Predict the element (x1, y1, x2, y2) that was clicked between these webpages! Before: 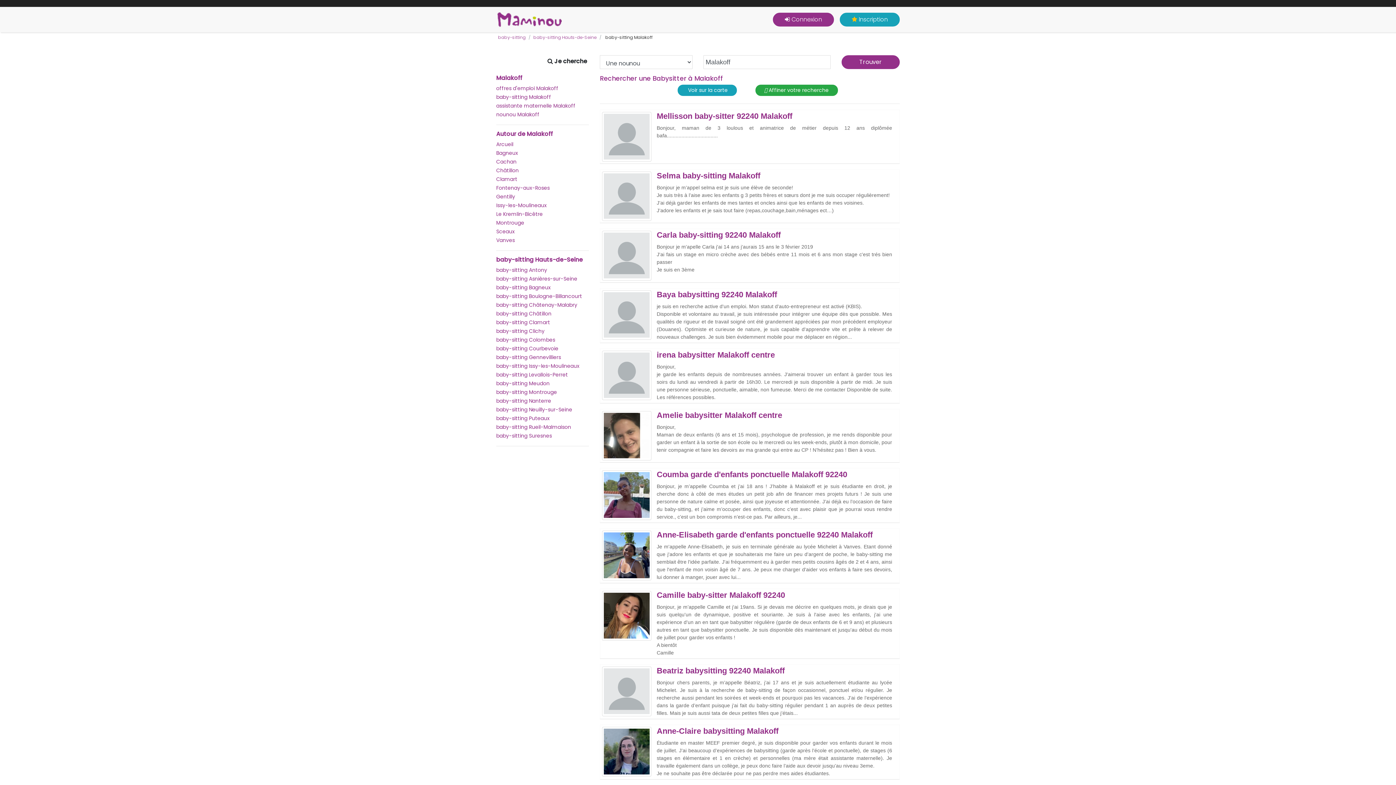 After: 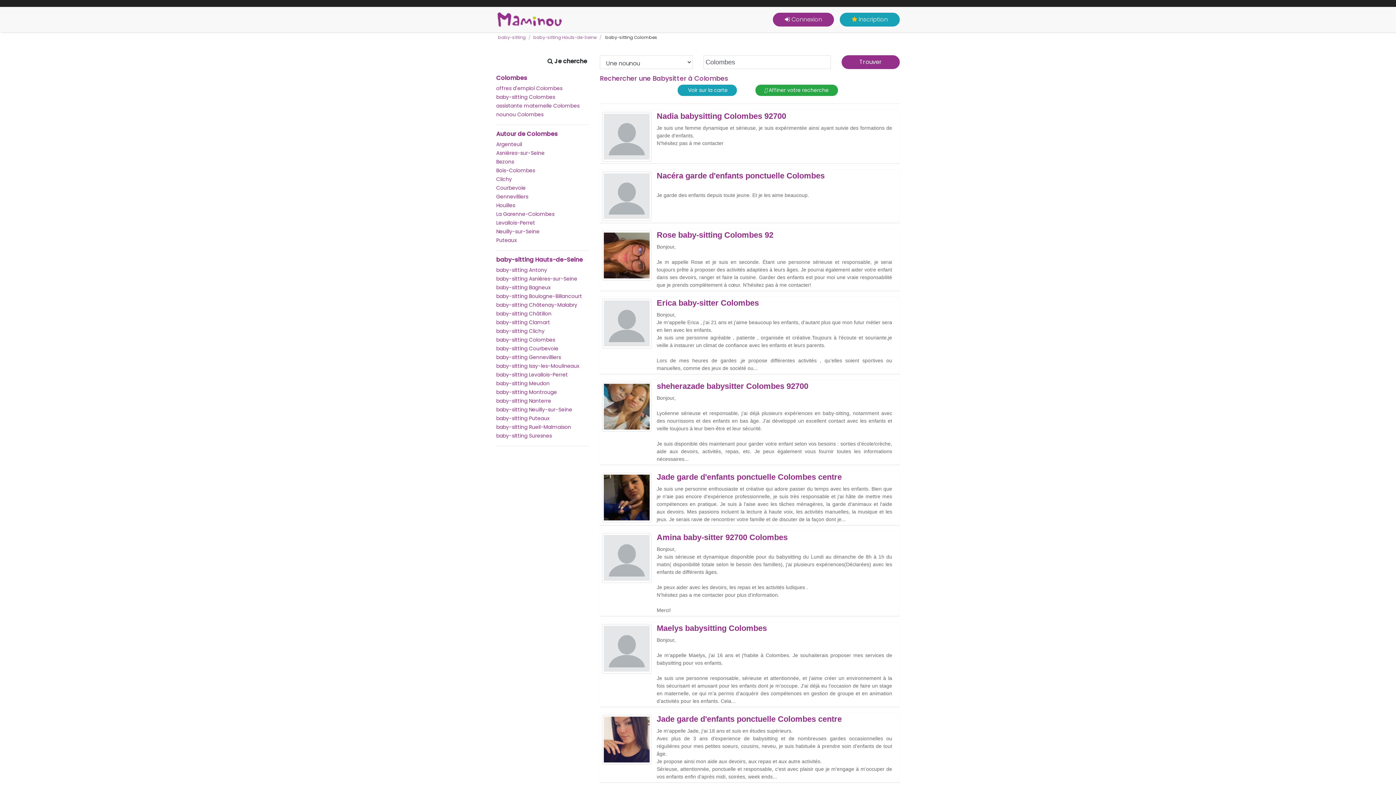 Action: label: baby-sitting Colombes bbox: (496, 336, 555, 344)